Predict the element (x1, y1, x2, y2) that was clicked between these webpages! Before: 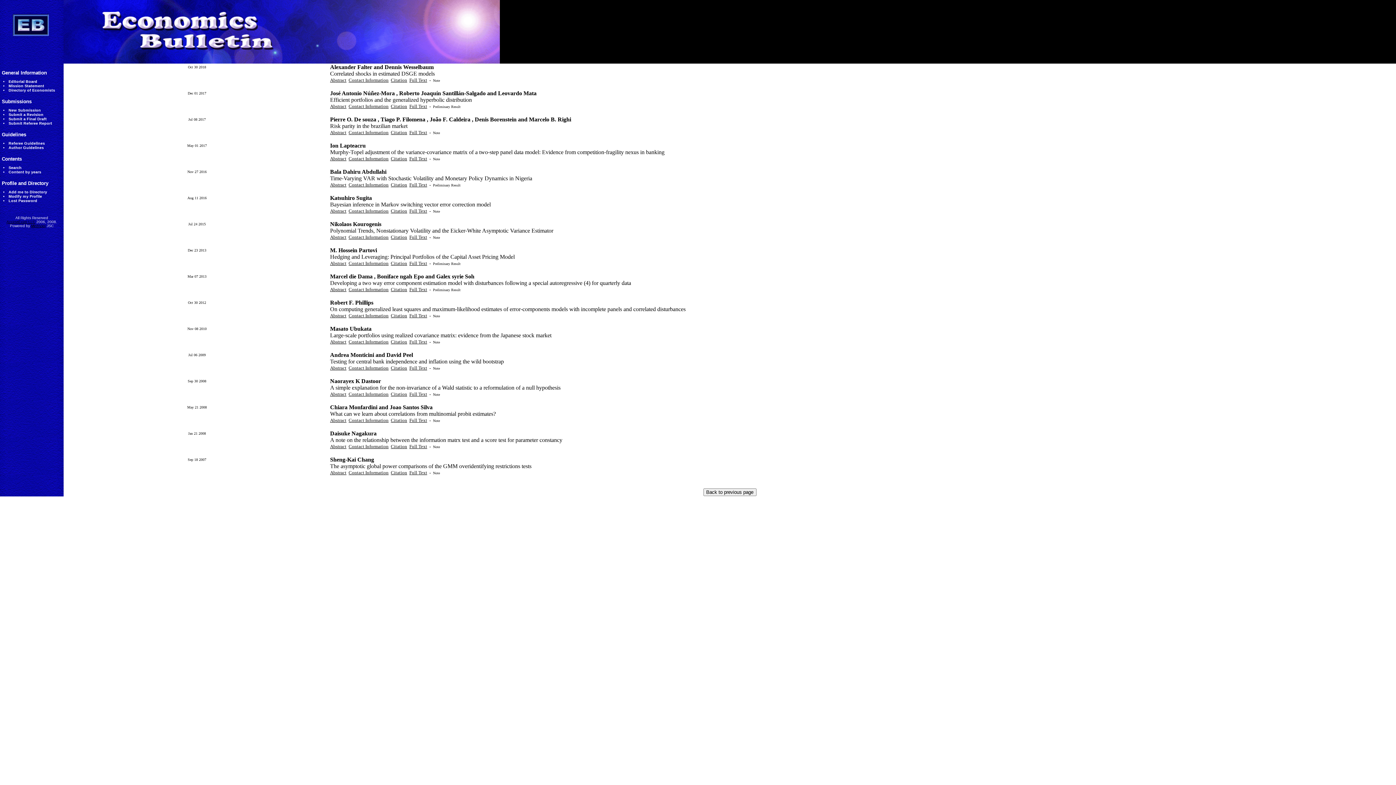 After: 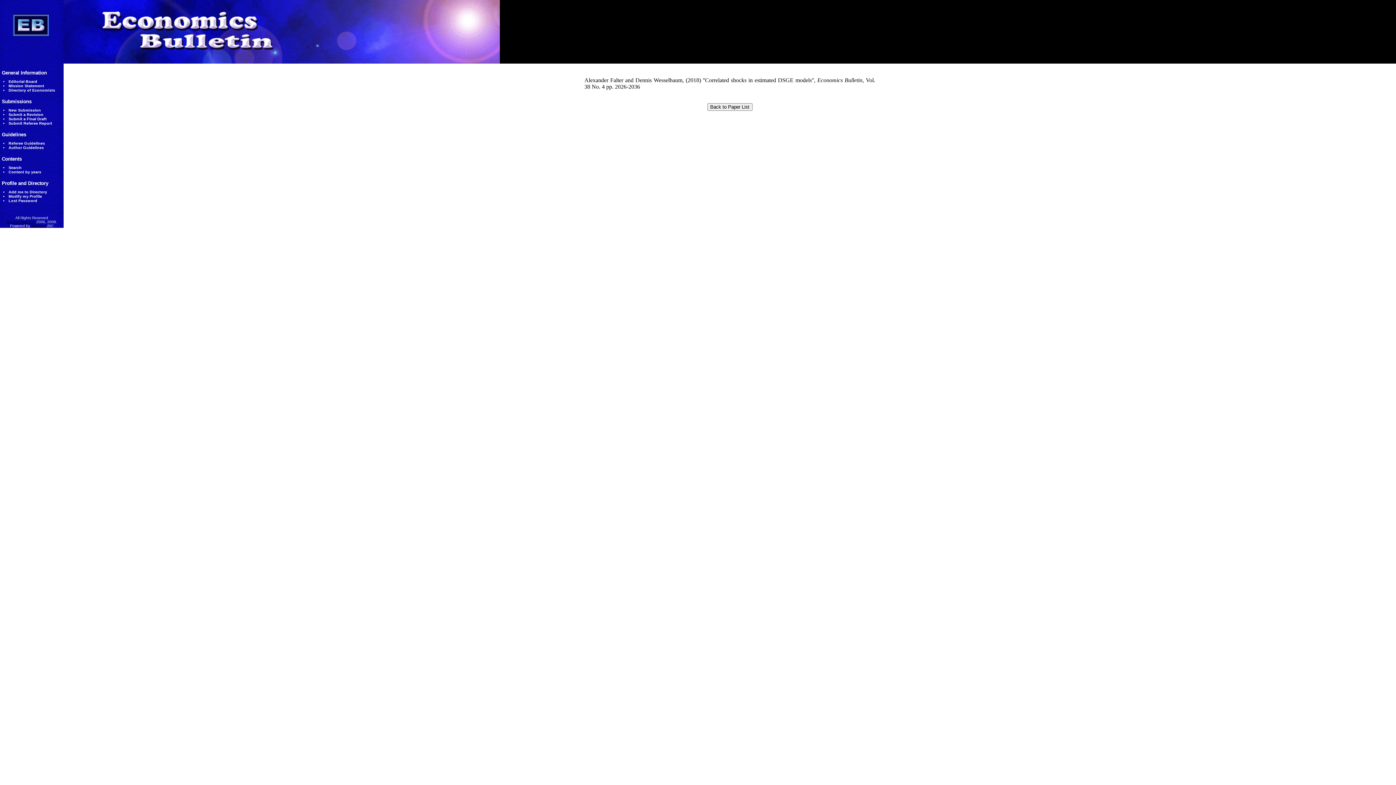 Action: label: Citation bbox: (390, 77, 407, 82)